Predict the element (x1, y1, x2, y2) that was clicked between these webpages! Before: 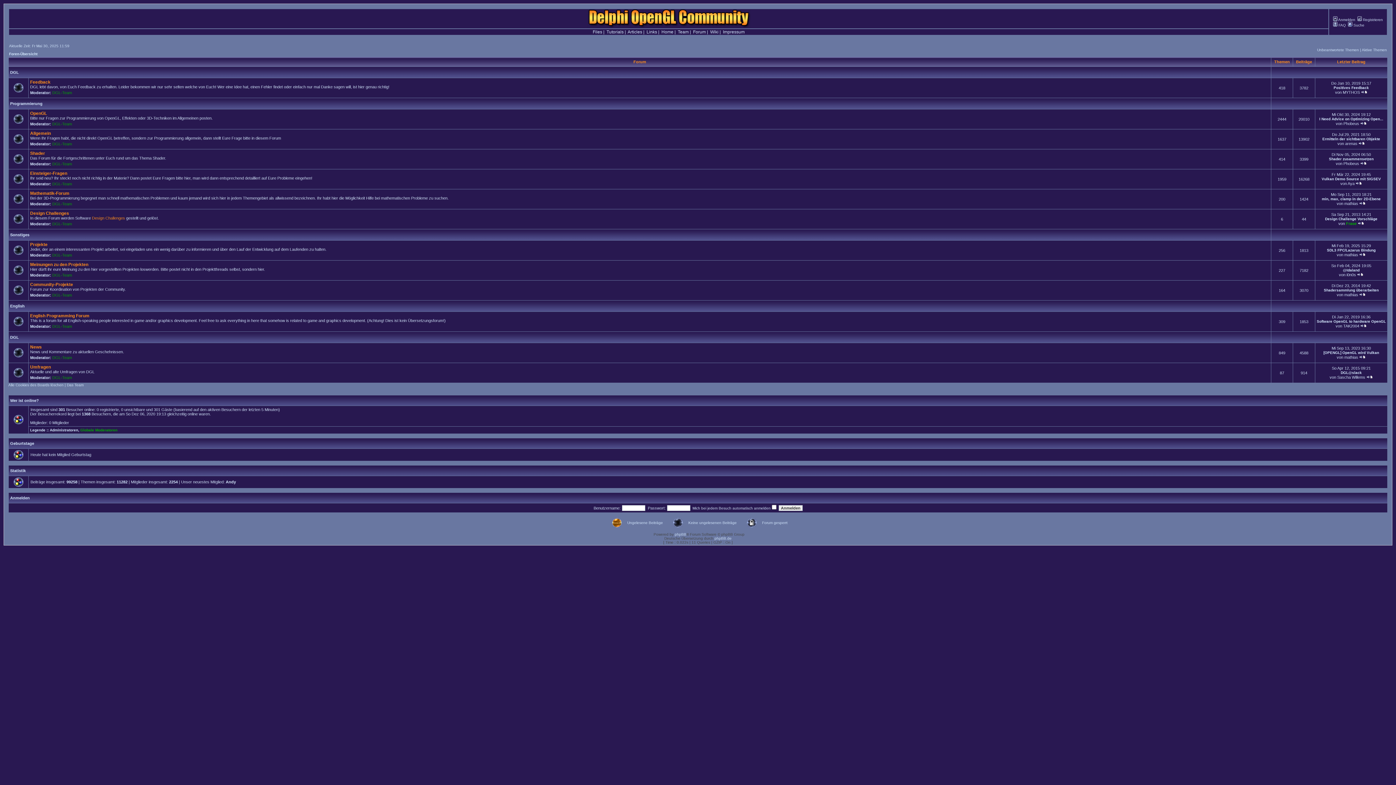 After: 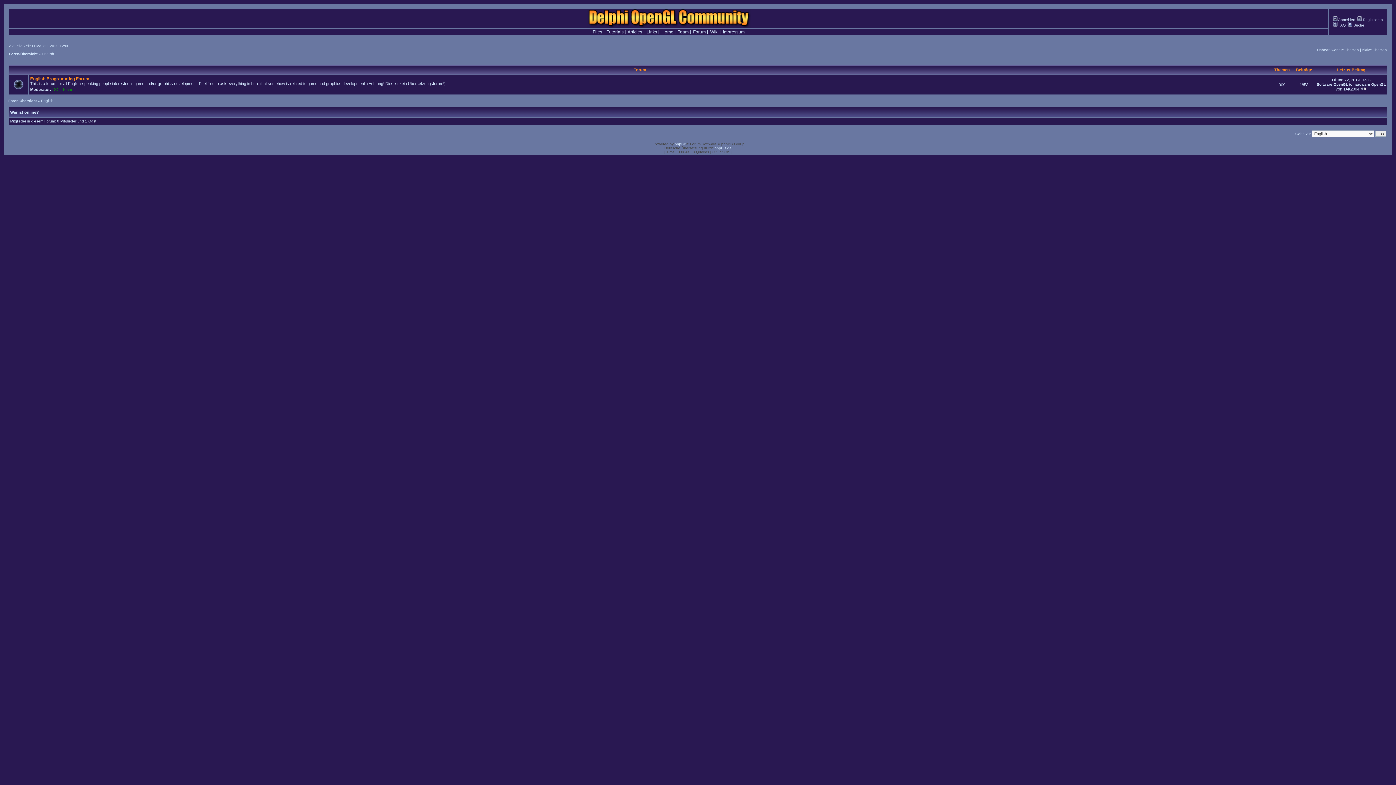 Action: bbox: (10, 304, 24, 308) label: English